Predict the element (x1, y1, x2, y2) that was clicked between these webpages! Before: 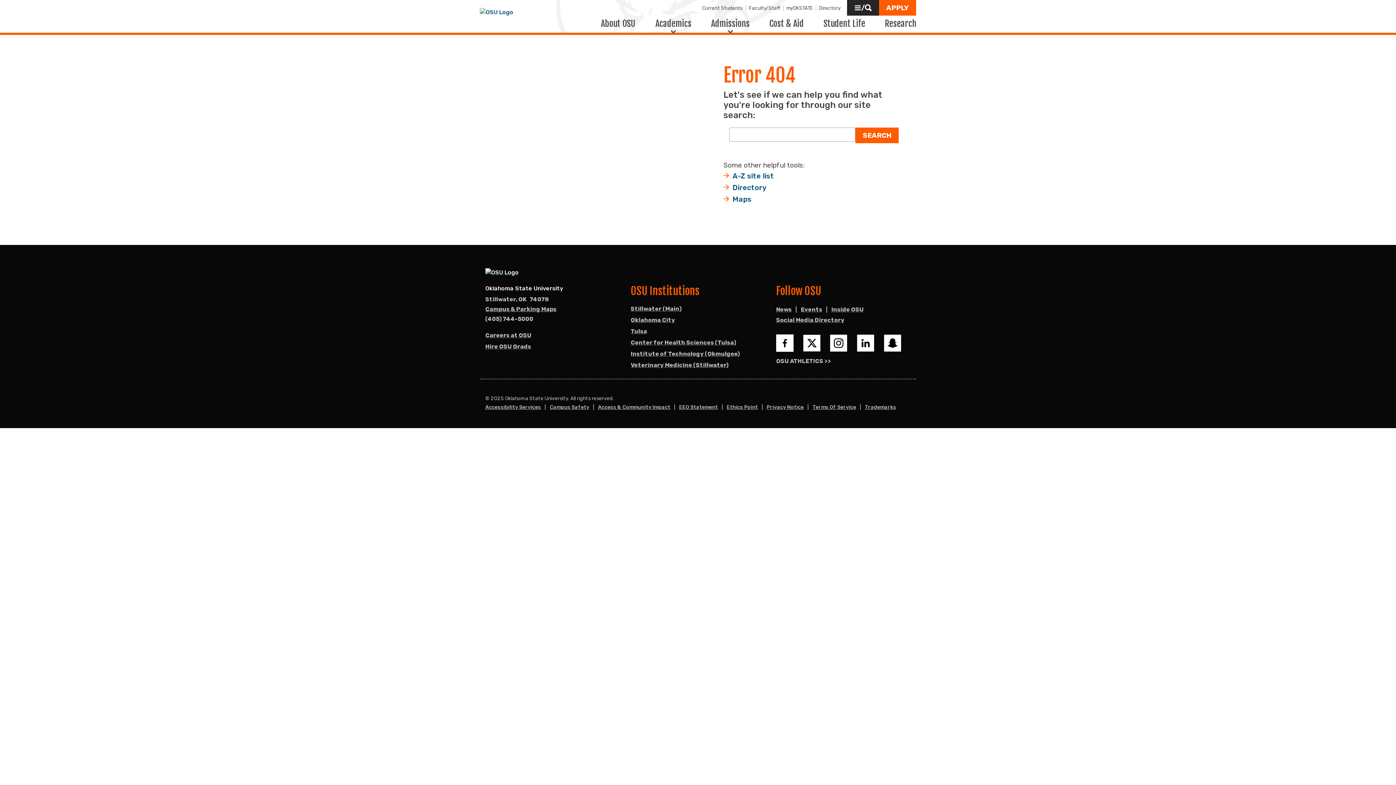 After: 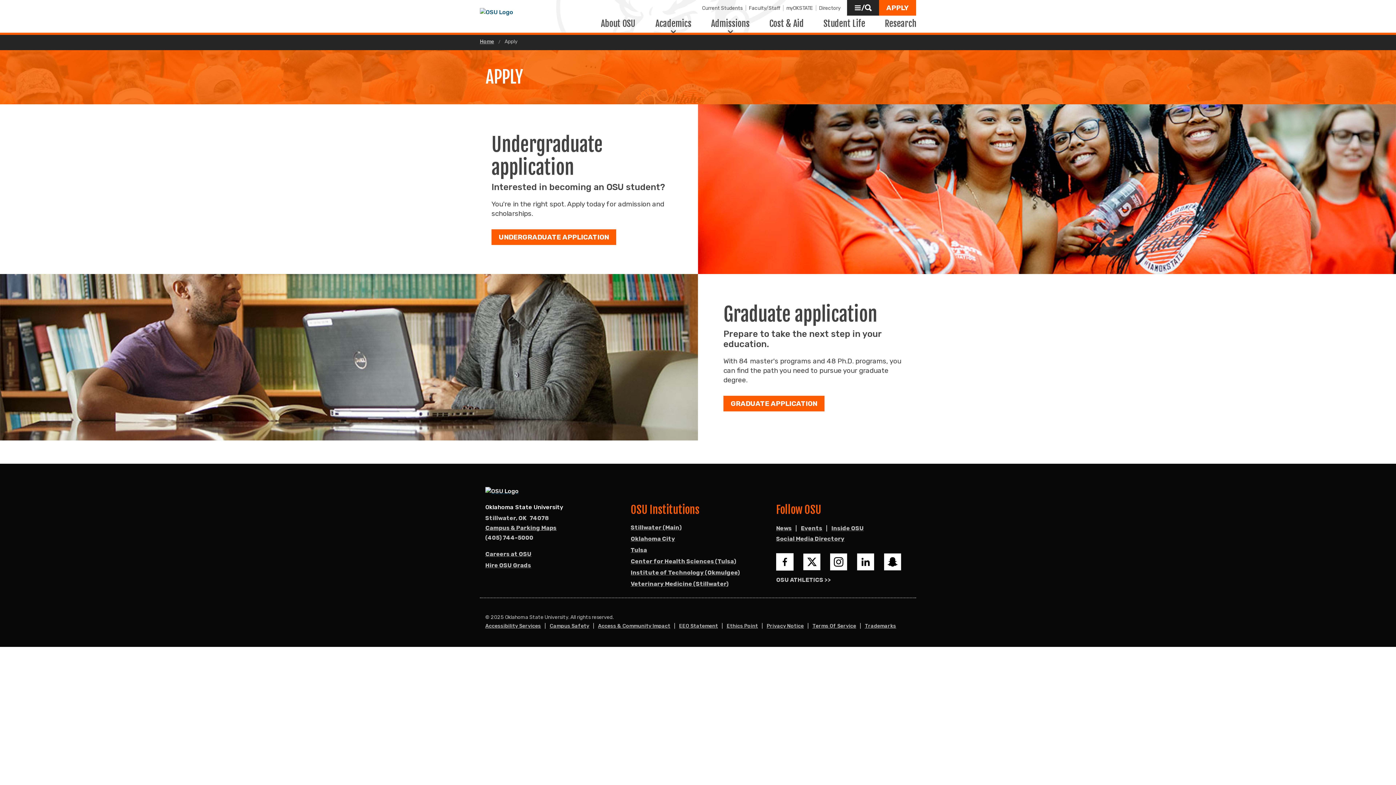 Action: label: APPLY bbox: (879, 0, 916, 15)